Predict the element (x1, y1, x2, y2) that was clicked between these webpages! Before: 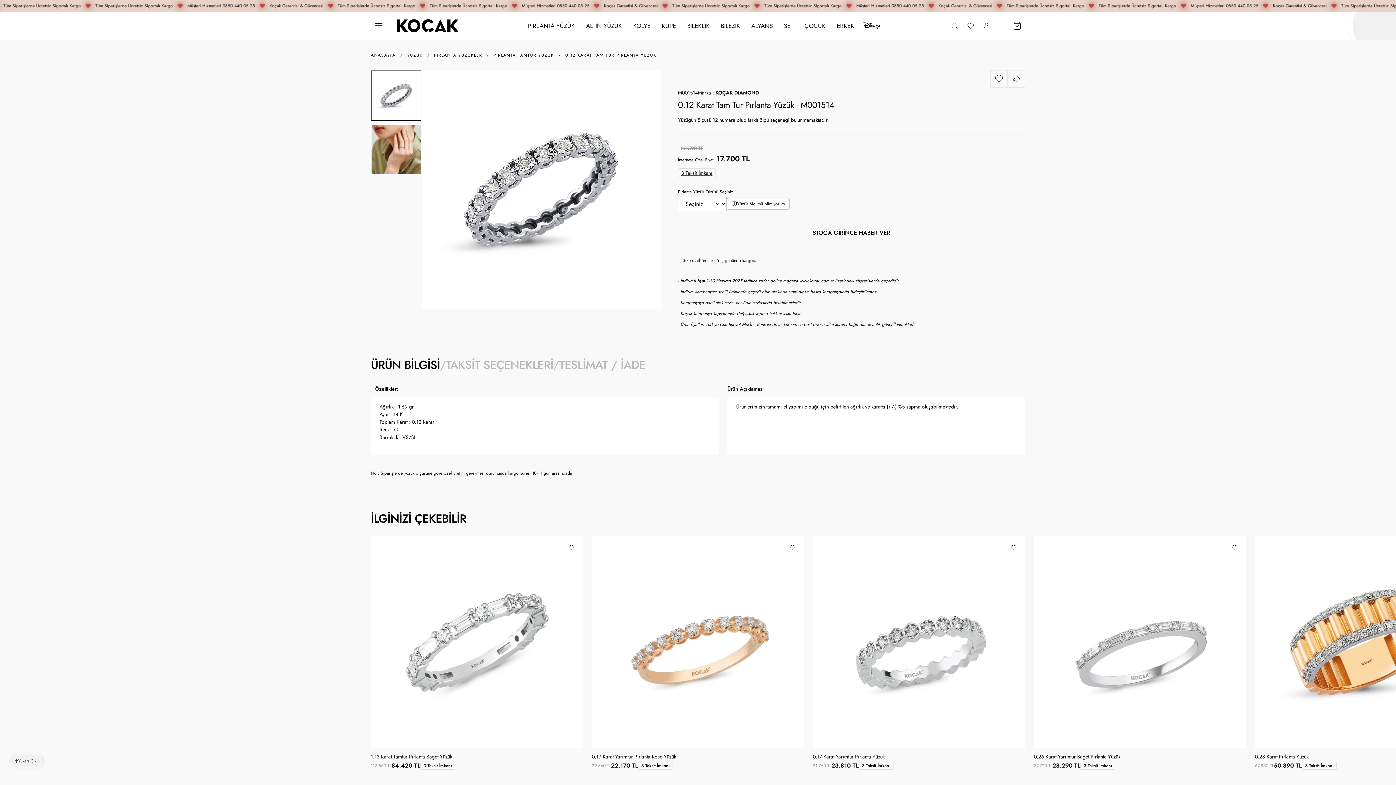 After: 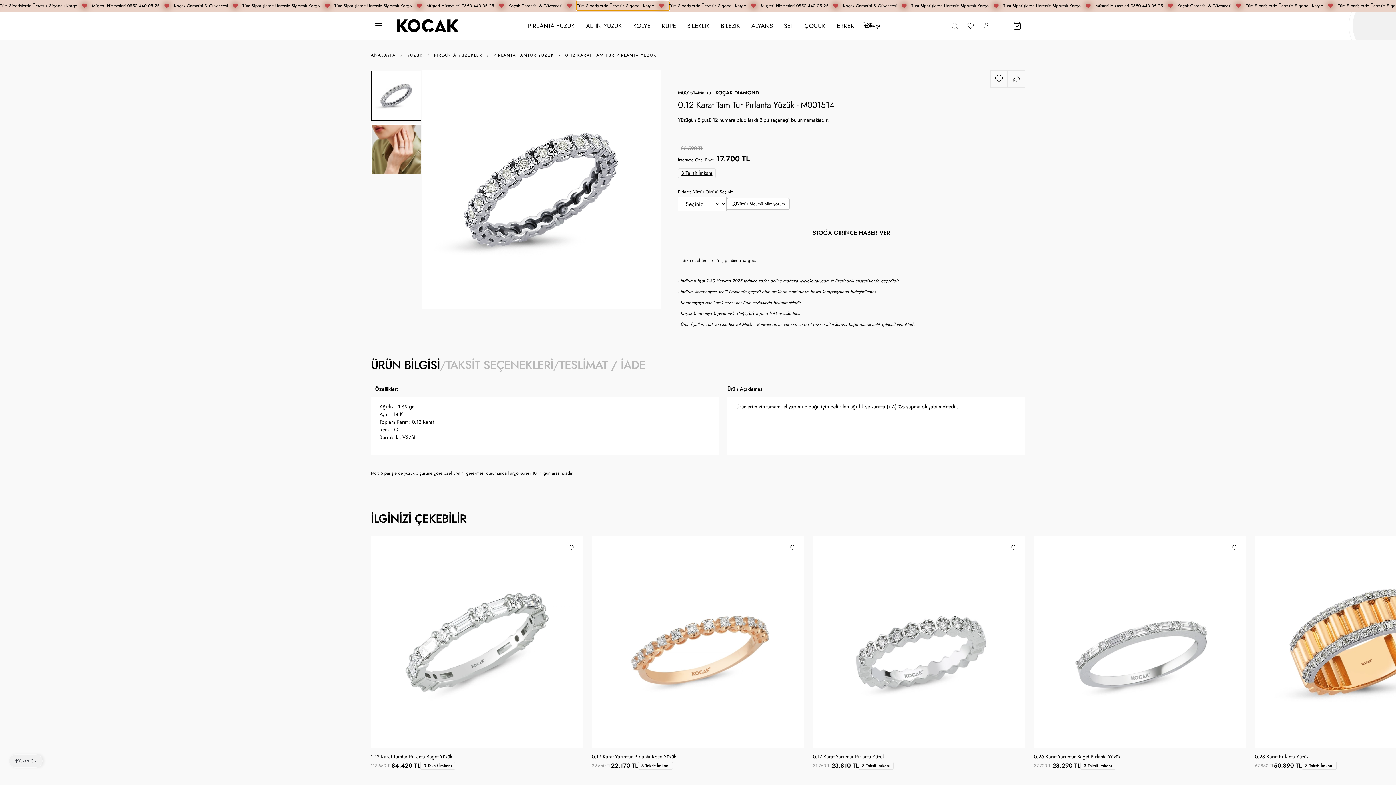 Action: bbox: (725, 1, 817, 10) label: Tüm Siparişlerde Ücretsiz Sigortalı Kargo